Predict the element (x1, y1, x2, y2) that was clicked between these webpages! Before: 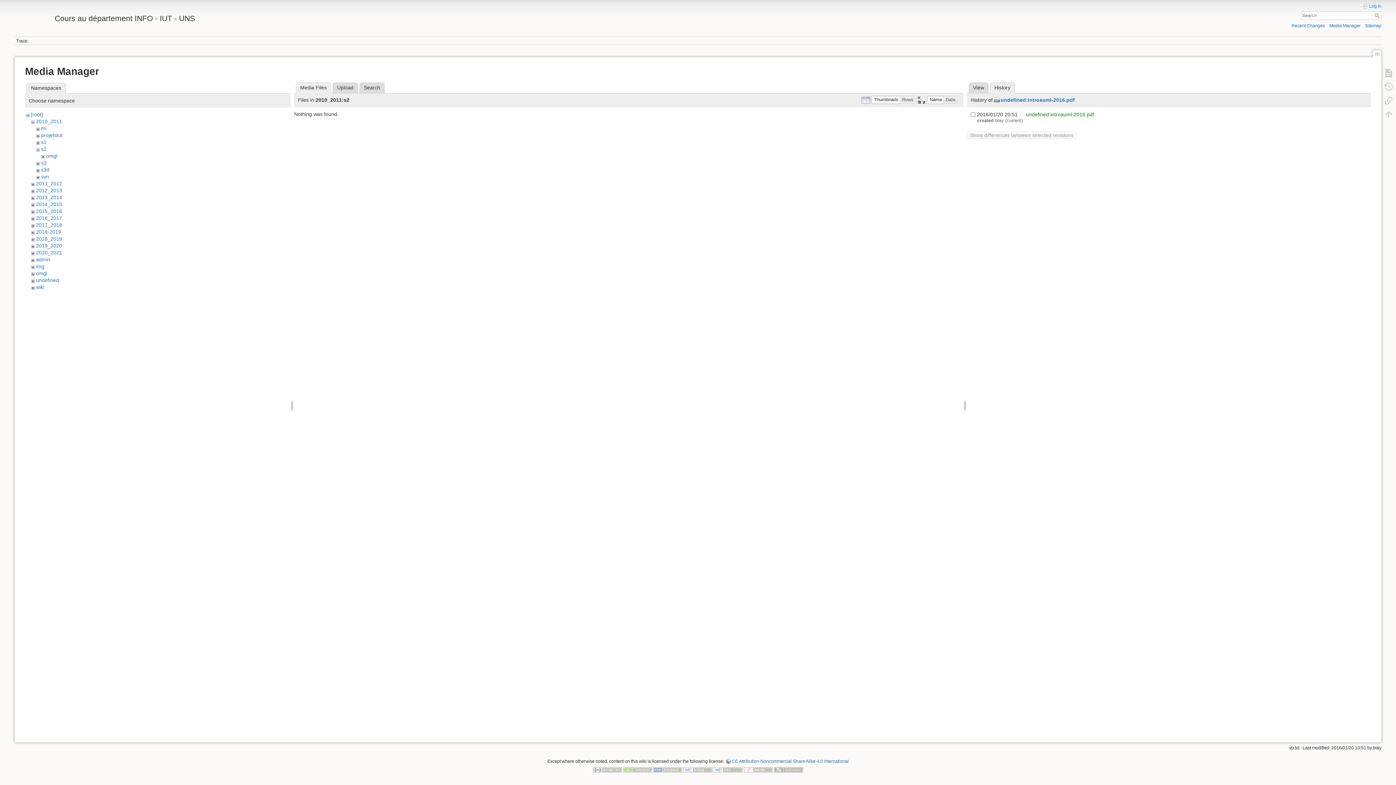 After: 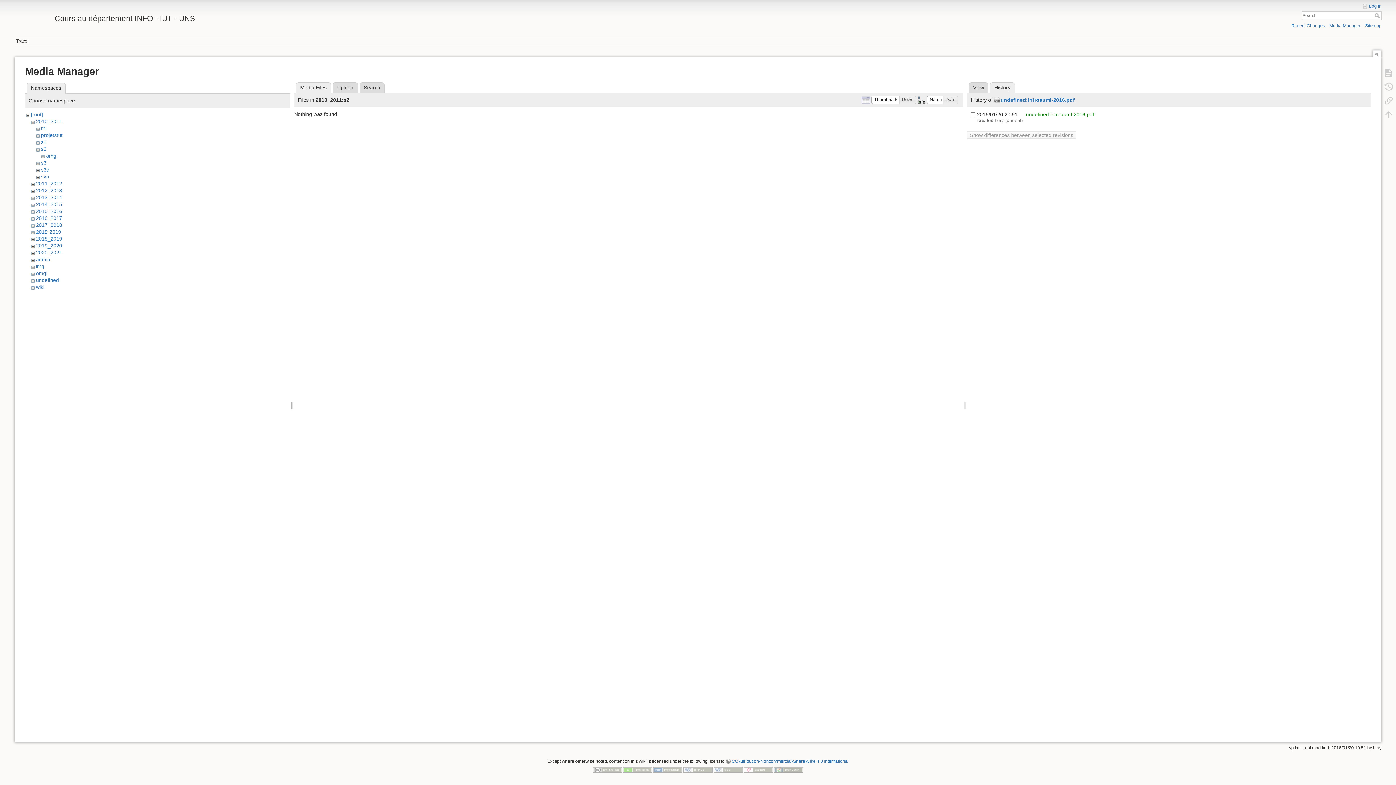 Action: bbox: (994, 96, 1075, 102) label: undefined:introauml-2016.pdf